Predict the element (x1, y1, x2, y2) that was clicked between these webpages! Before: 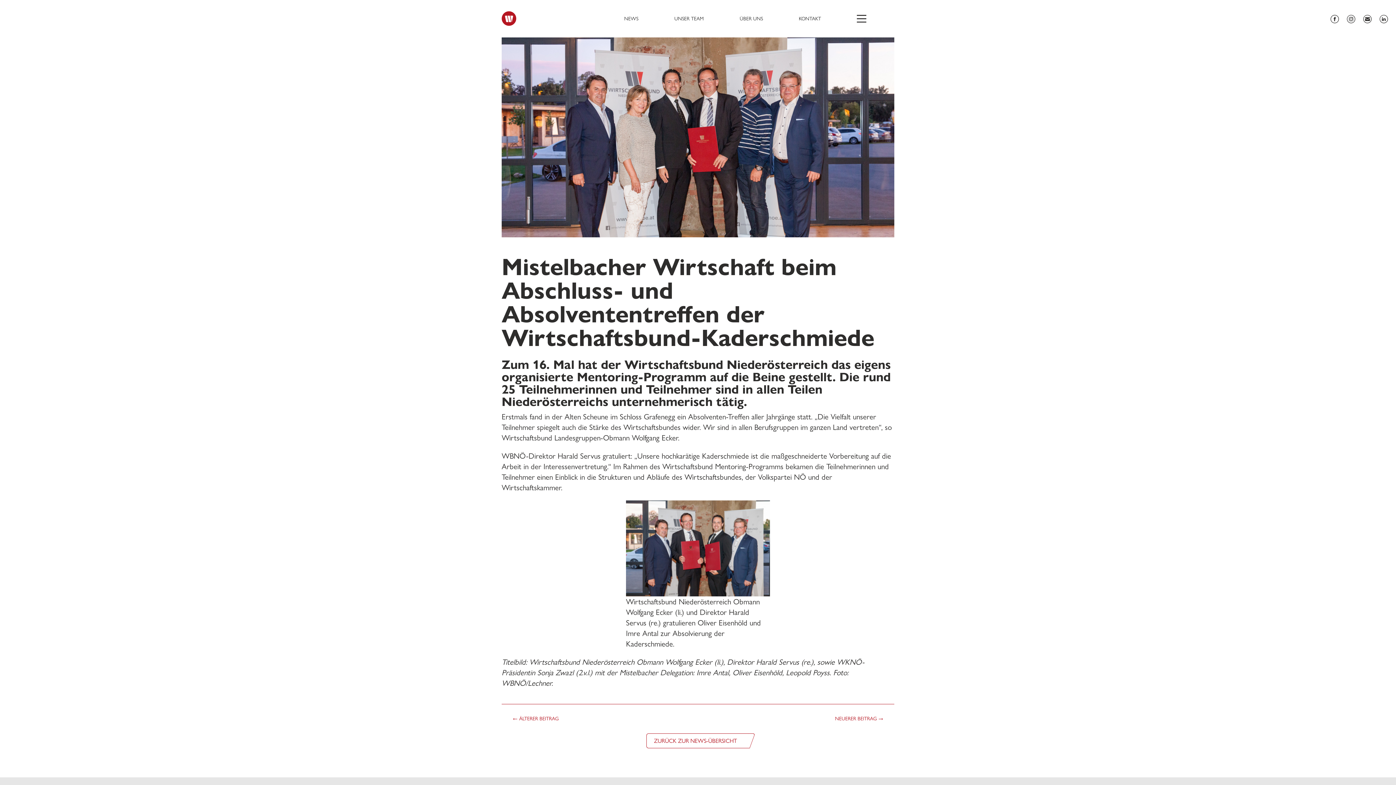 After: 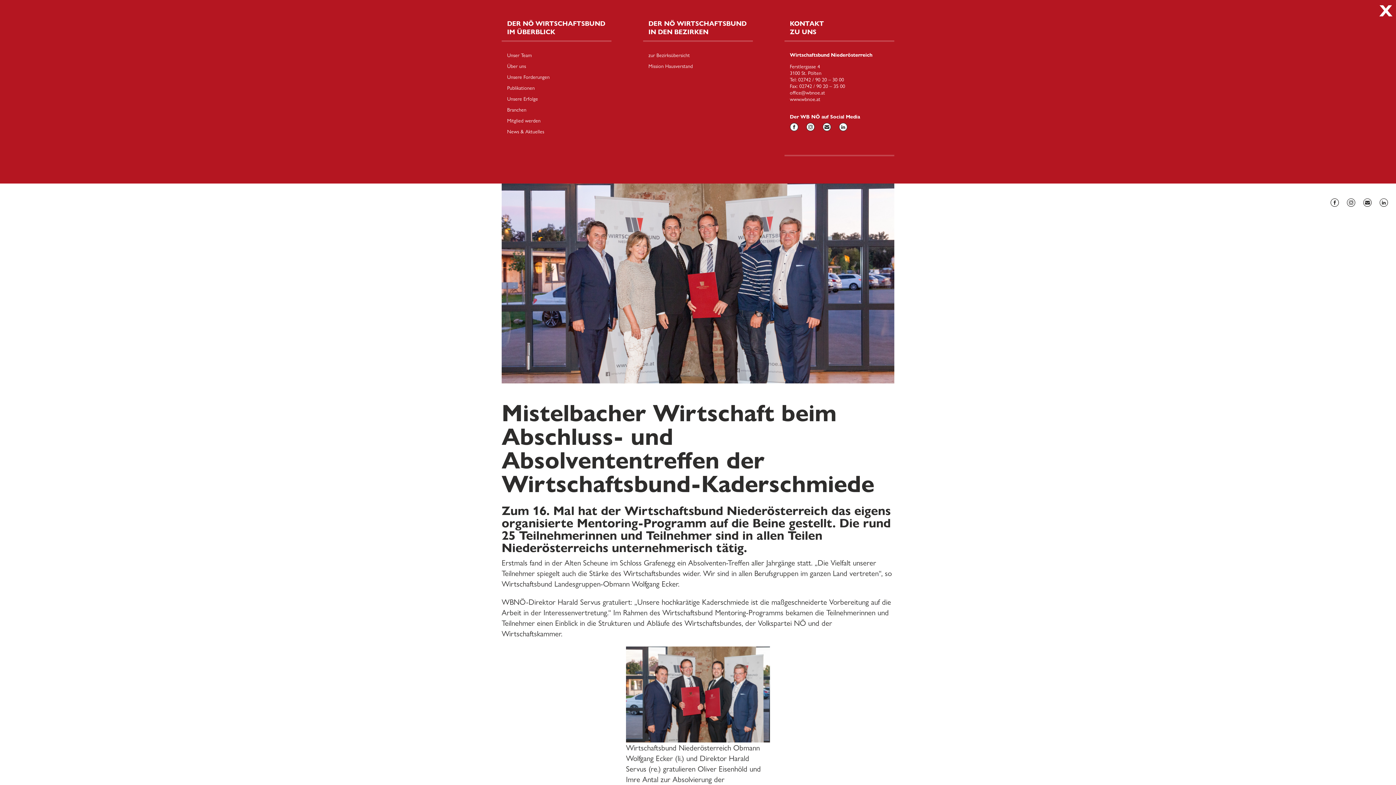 Action: bbox: (857, 3, 866, 33)